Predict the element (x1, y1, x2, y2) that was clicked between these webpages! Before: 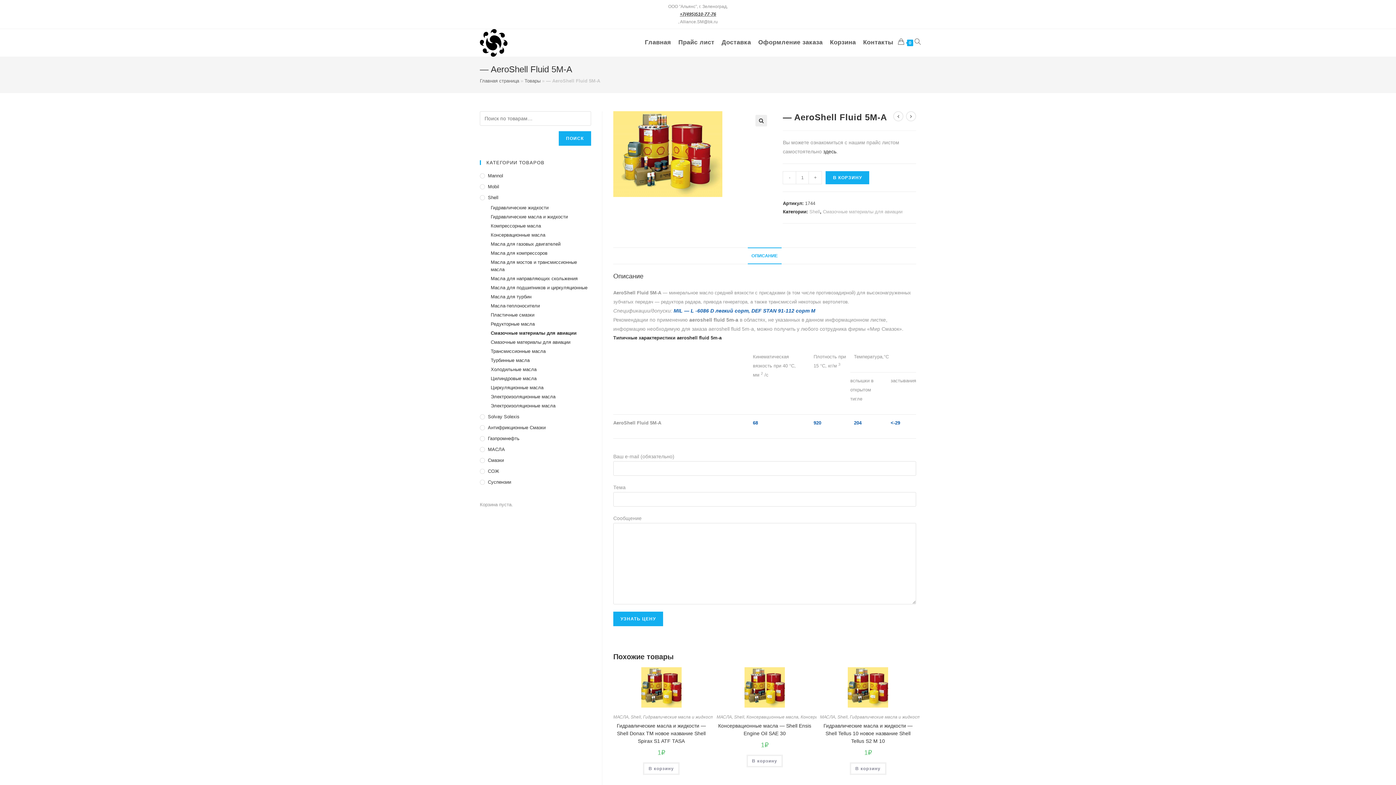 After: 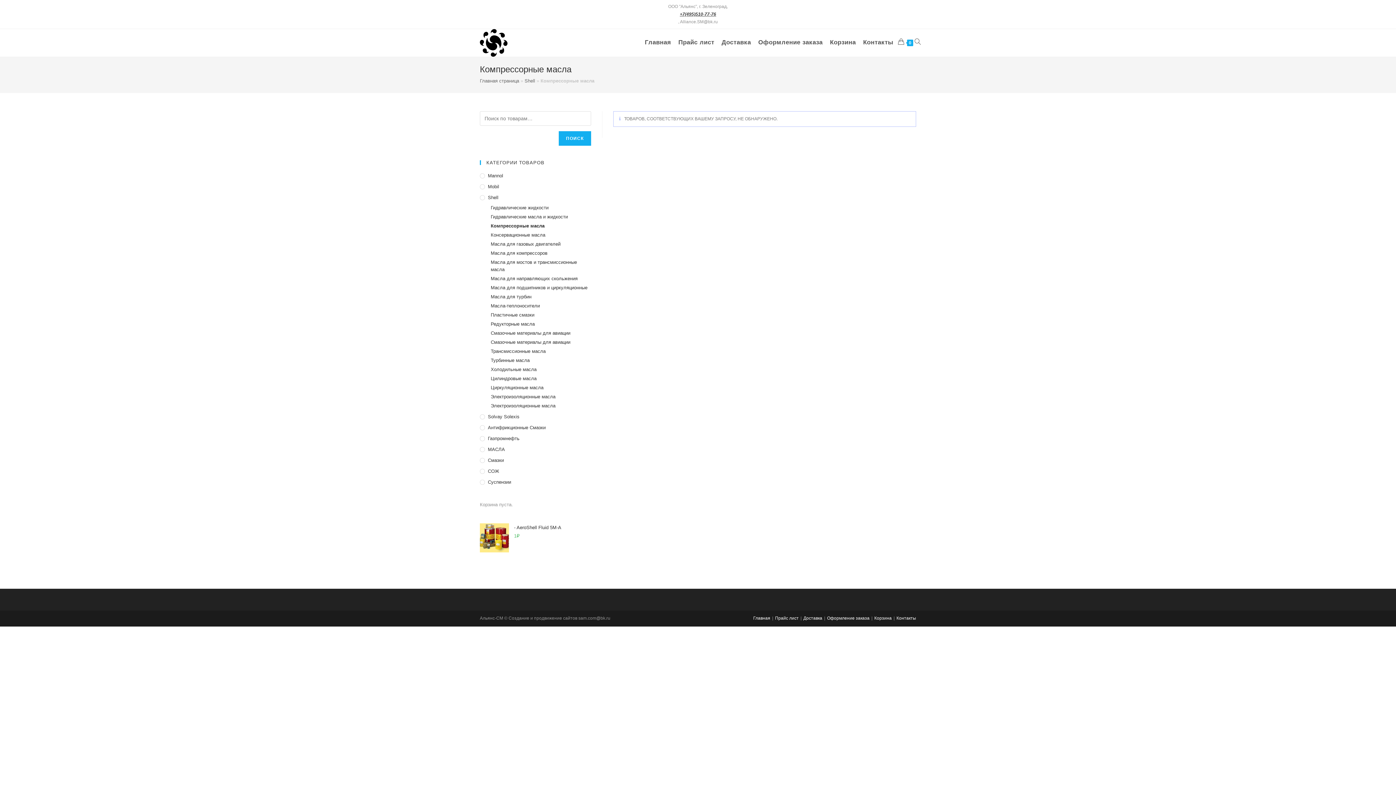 Action: label: Компрессорные масла bbox: (490, 222, 591, 229)